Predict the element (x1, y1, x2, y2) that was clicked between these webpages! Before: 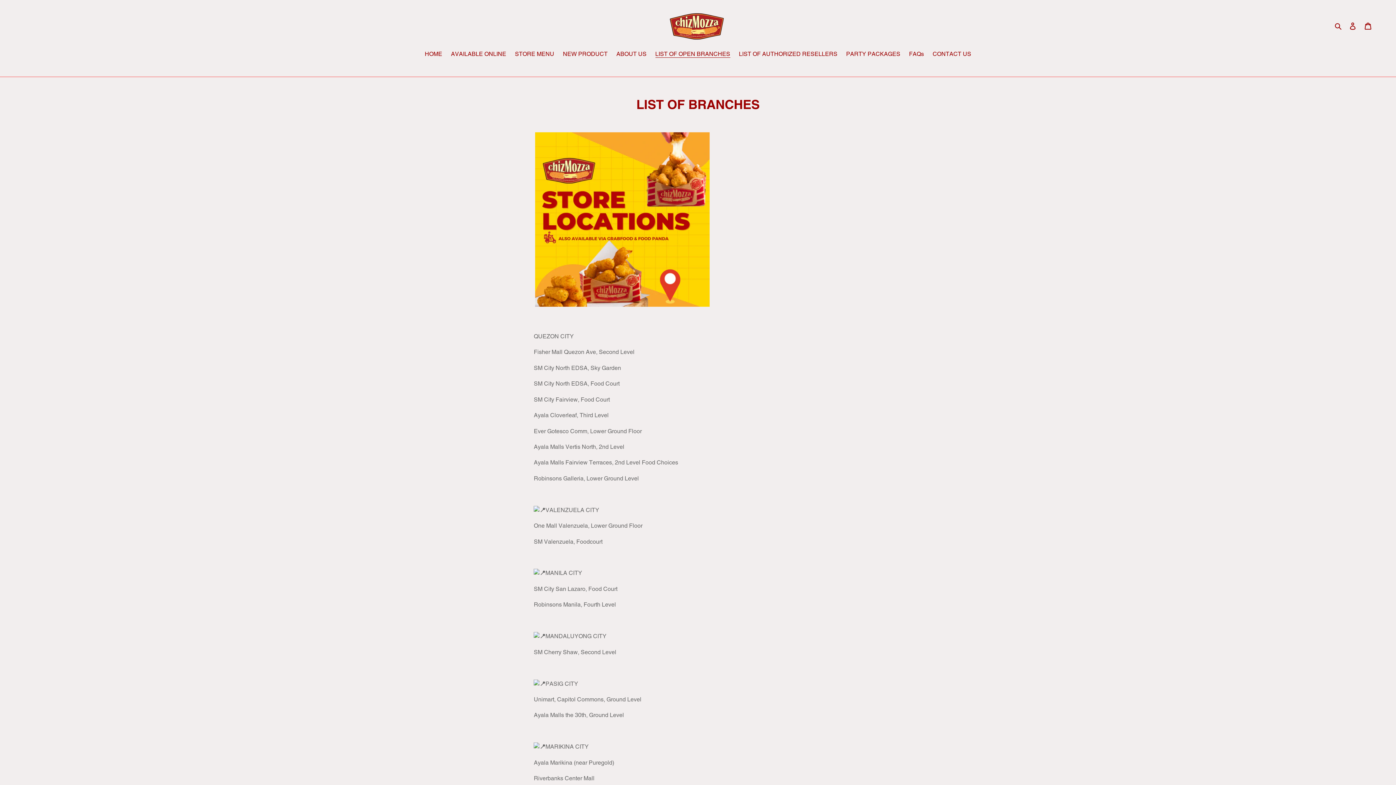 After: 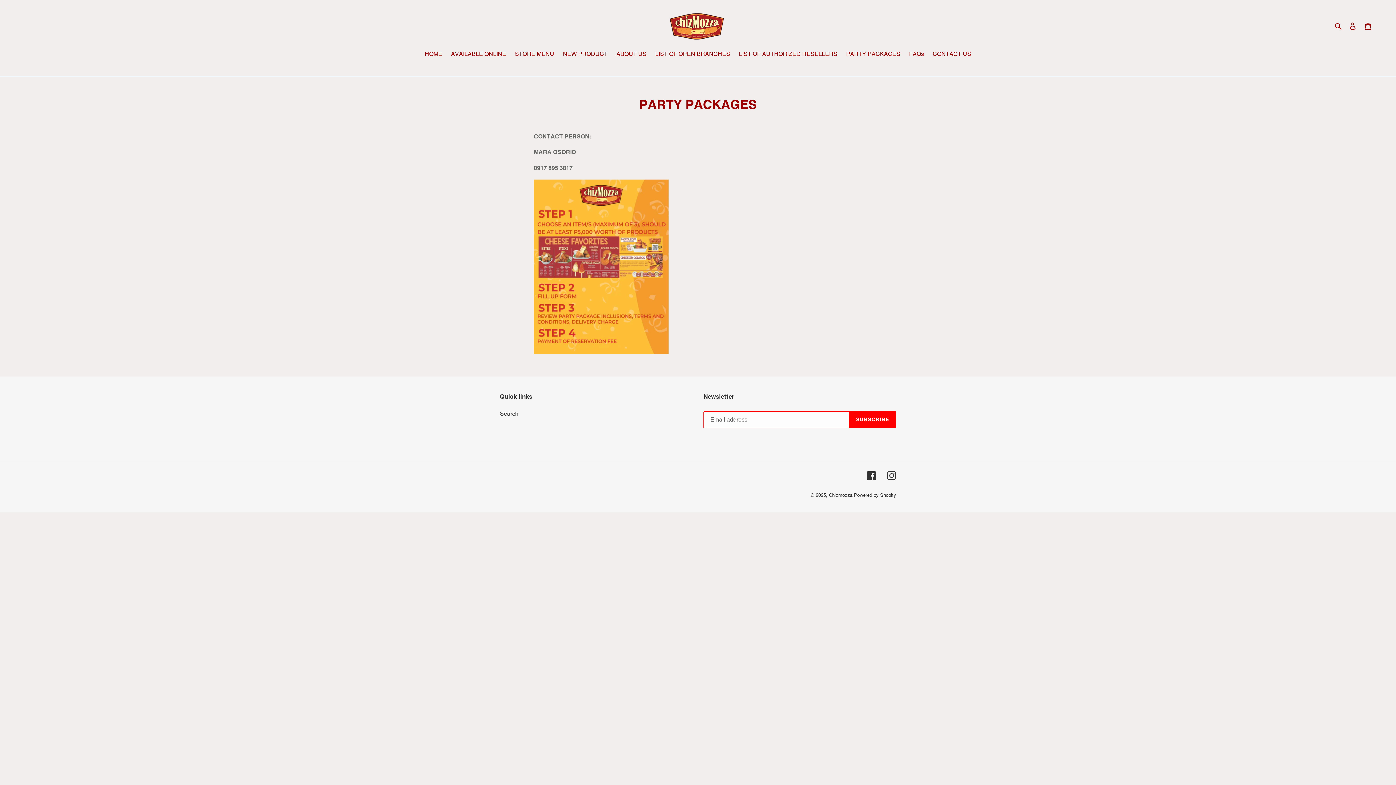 Action: label: PARTY PACKAGES bbox: (842, 49, 904, 59)